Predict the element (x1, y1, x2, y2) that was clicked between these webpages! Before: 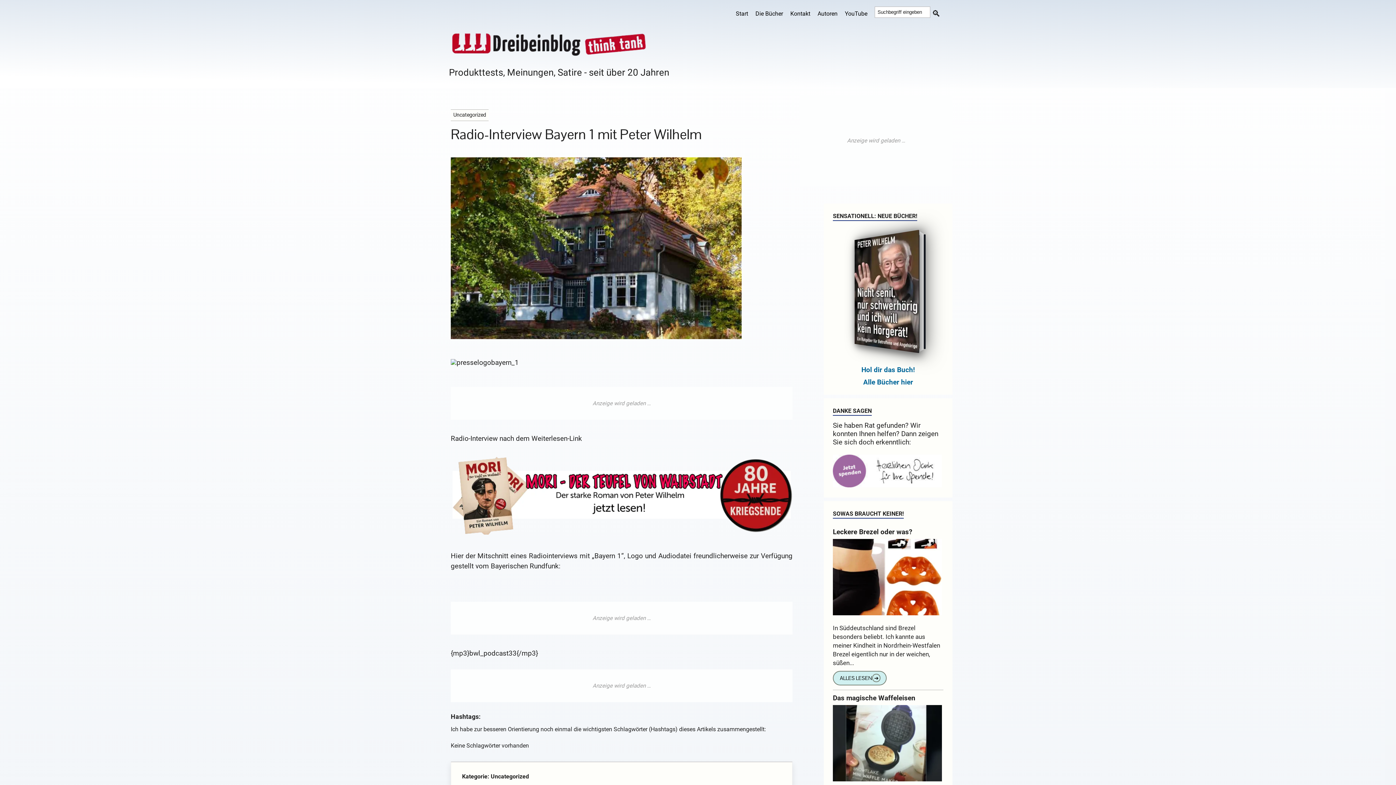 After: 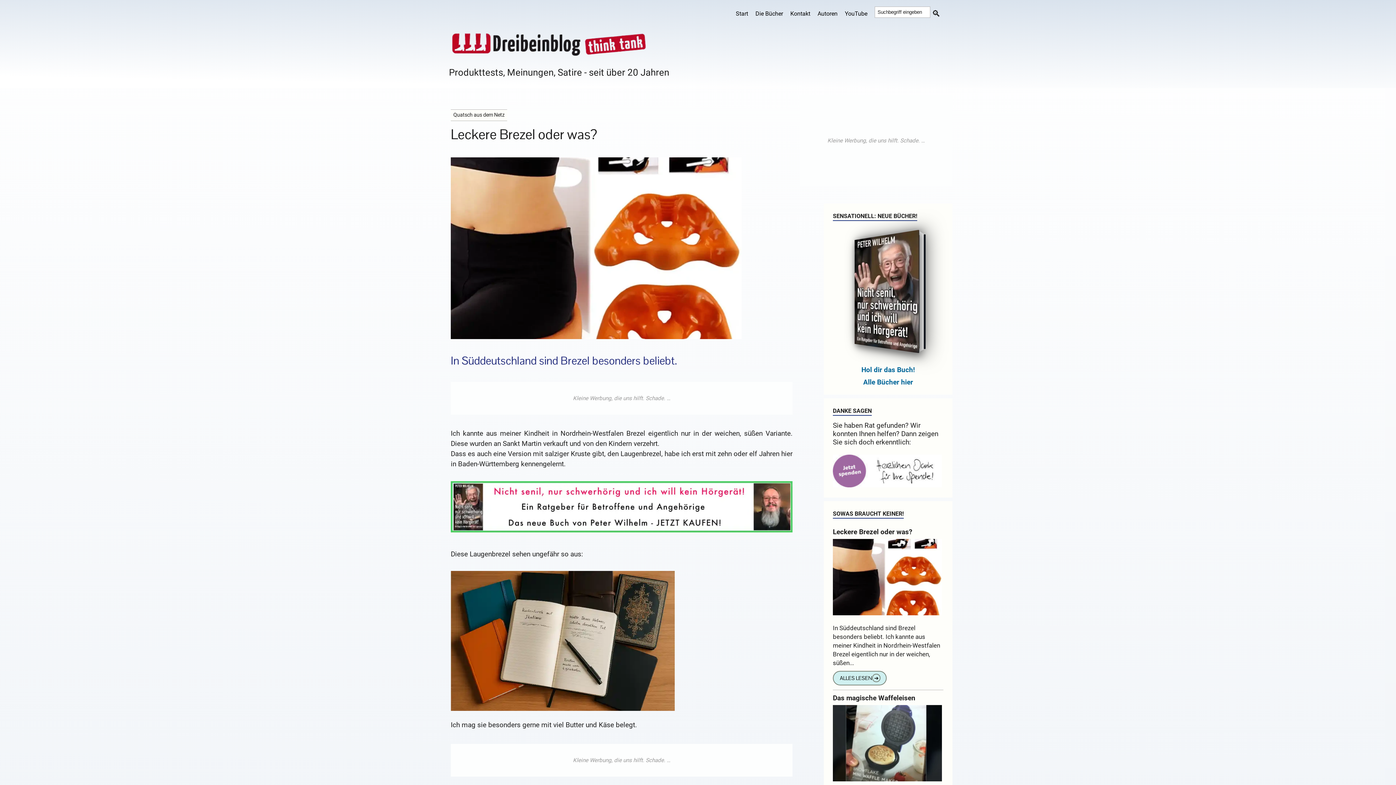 Action: label: ALLES LESEN
➔ bbox: (833, 671, 886, 685)